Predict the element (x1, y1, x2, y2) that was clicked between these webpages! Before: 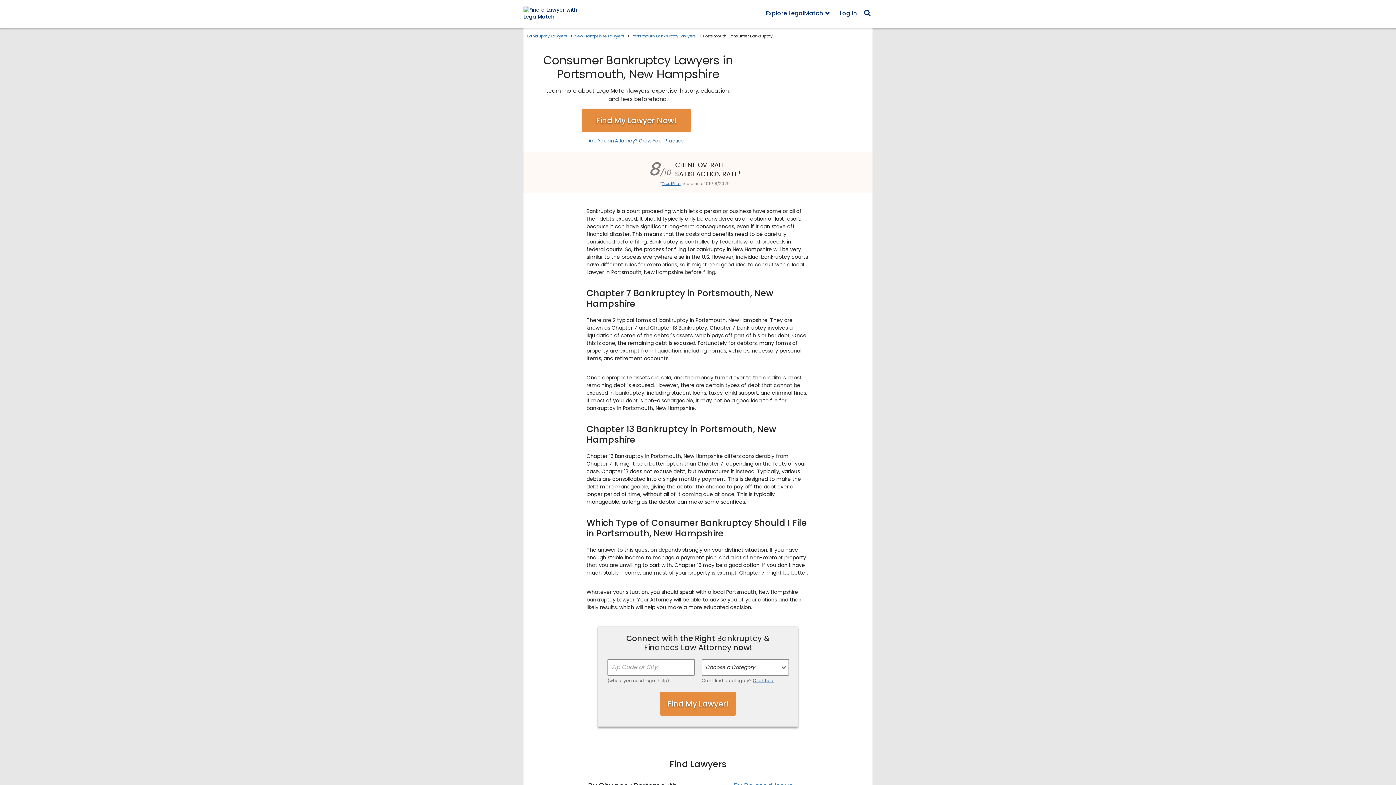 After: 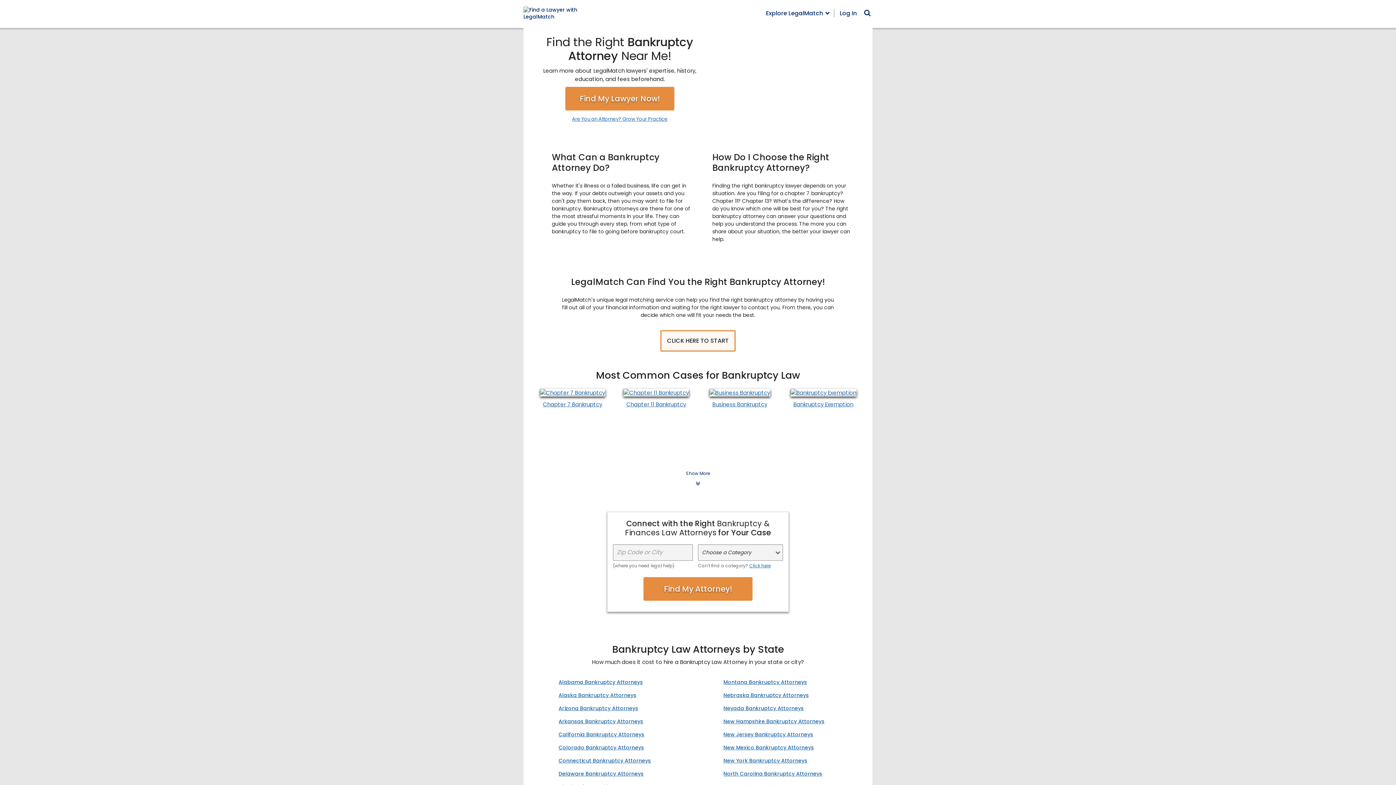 Action: bbox: (527, 33, 567, 38) label: Bankruptcy Lawyers